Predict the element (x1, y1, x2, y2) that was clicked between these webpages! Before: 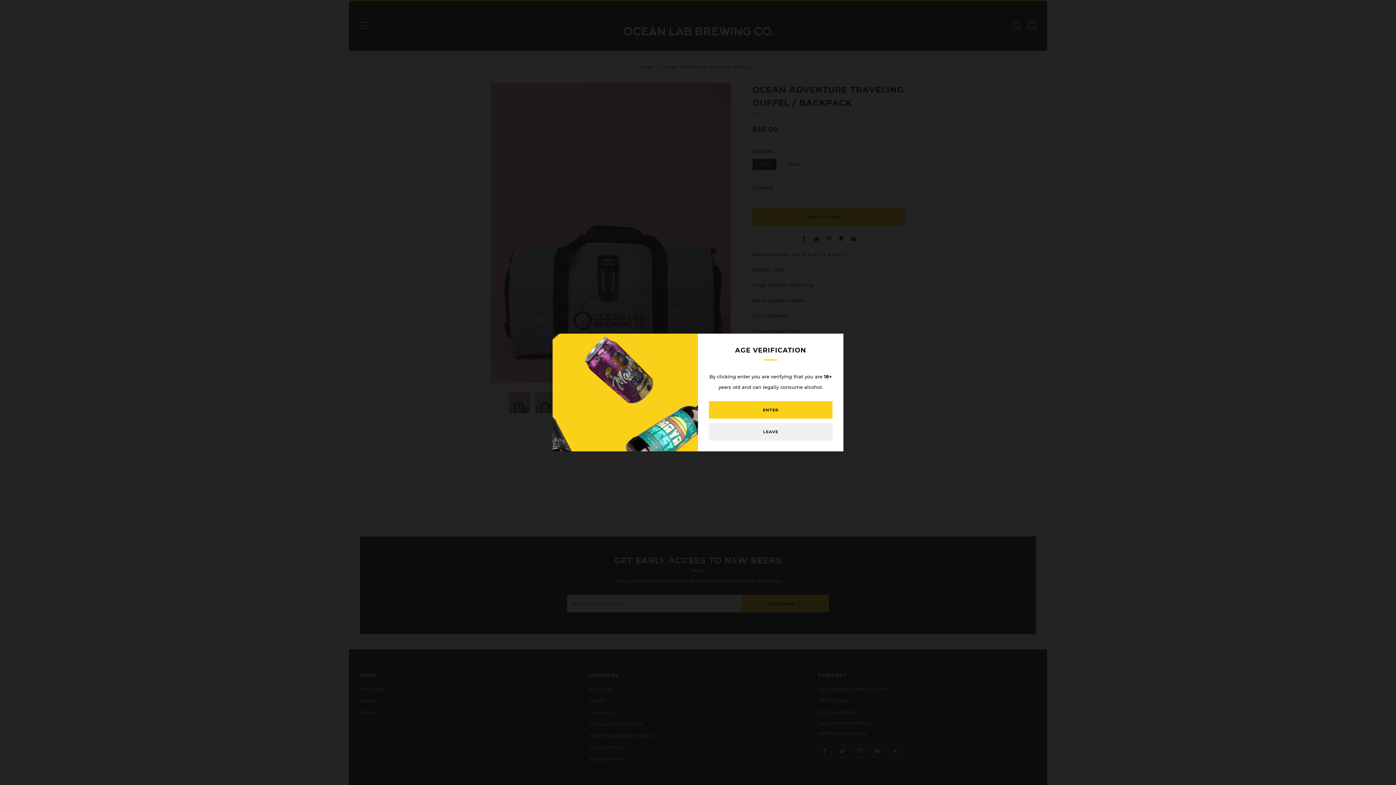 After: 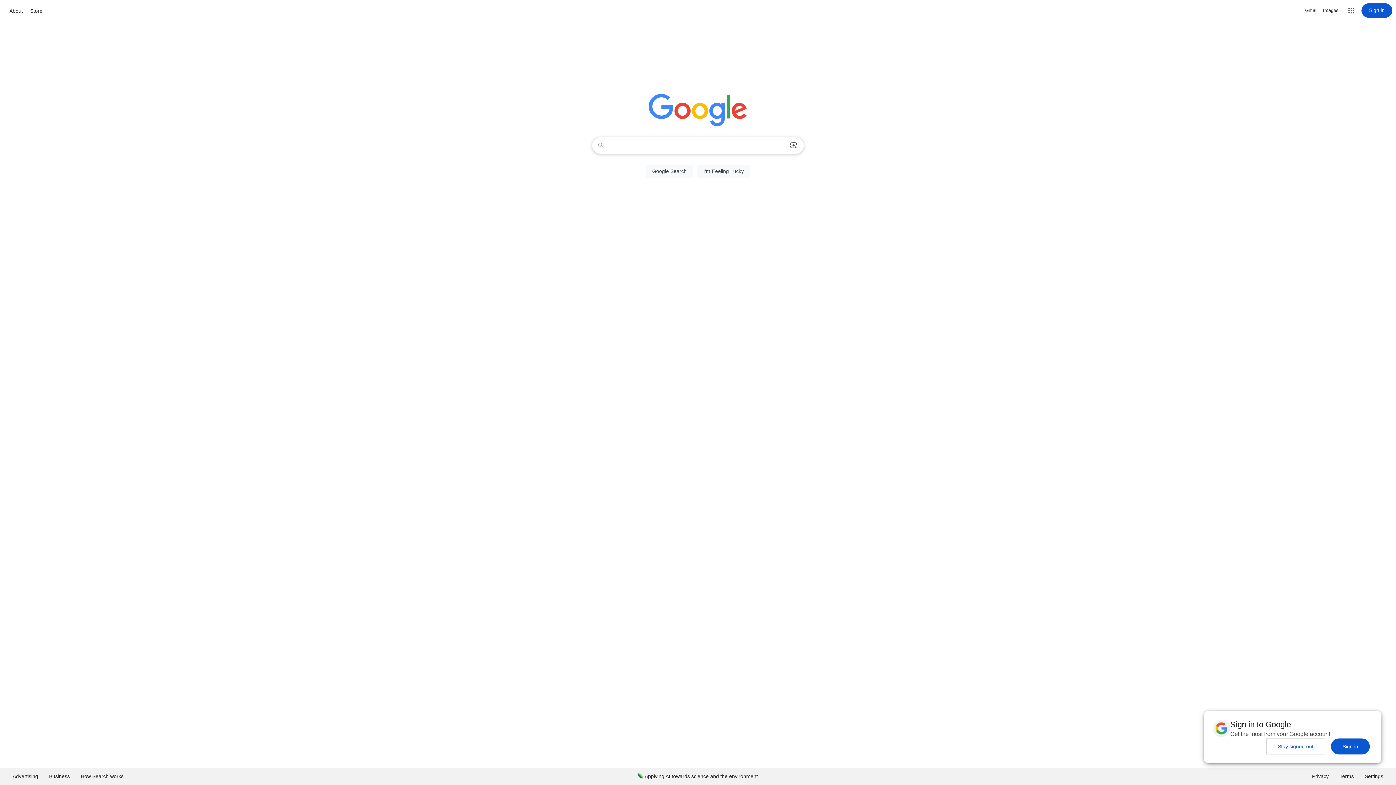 Action: label: LEAVE bbox: (709, 423, 832, 440)